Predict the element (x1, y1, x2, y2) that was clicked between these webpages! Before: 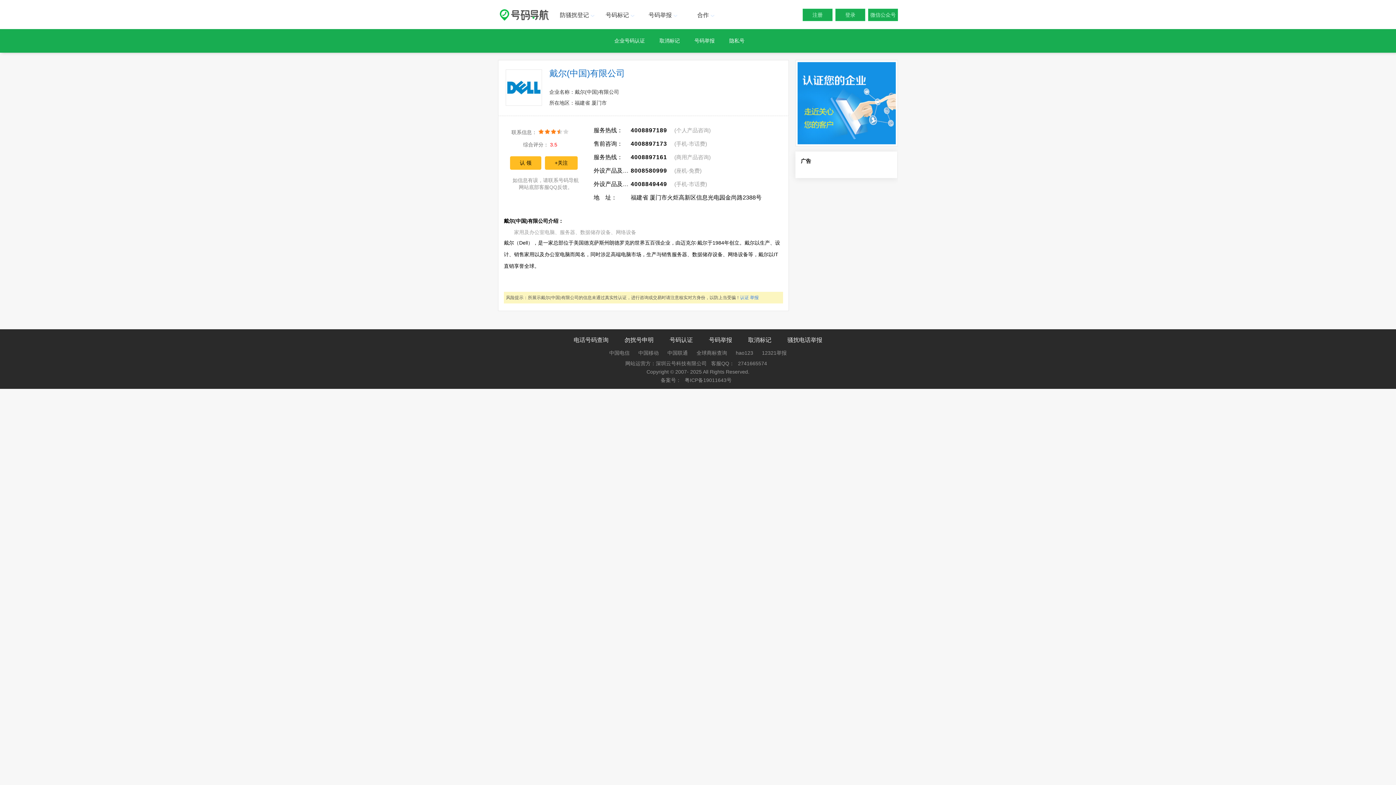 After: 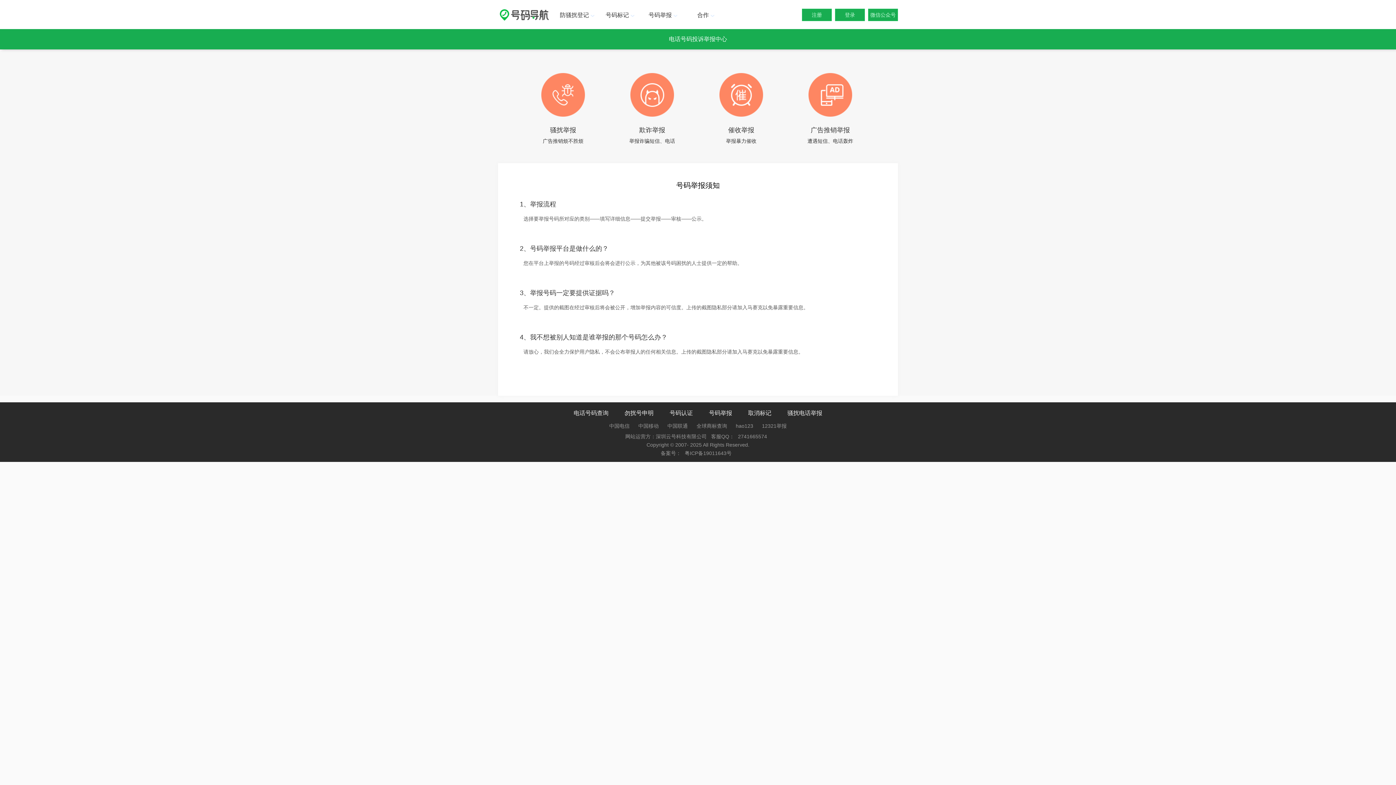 Action: bbox: (750, 295, 758, 300) label: 举报